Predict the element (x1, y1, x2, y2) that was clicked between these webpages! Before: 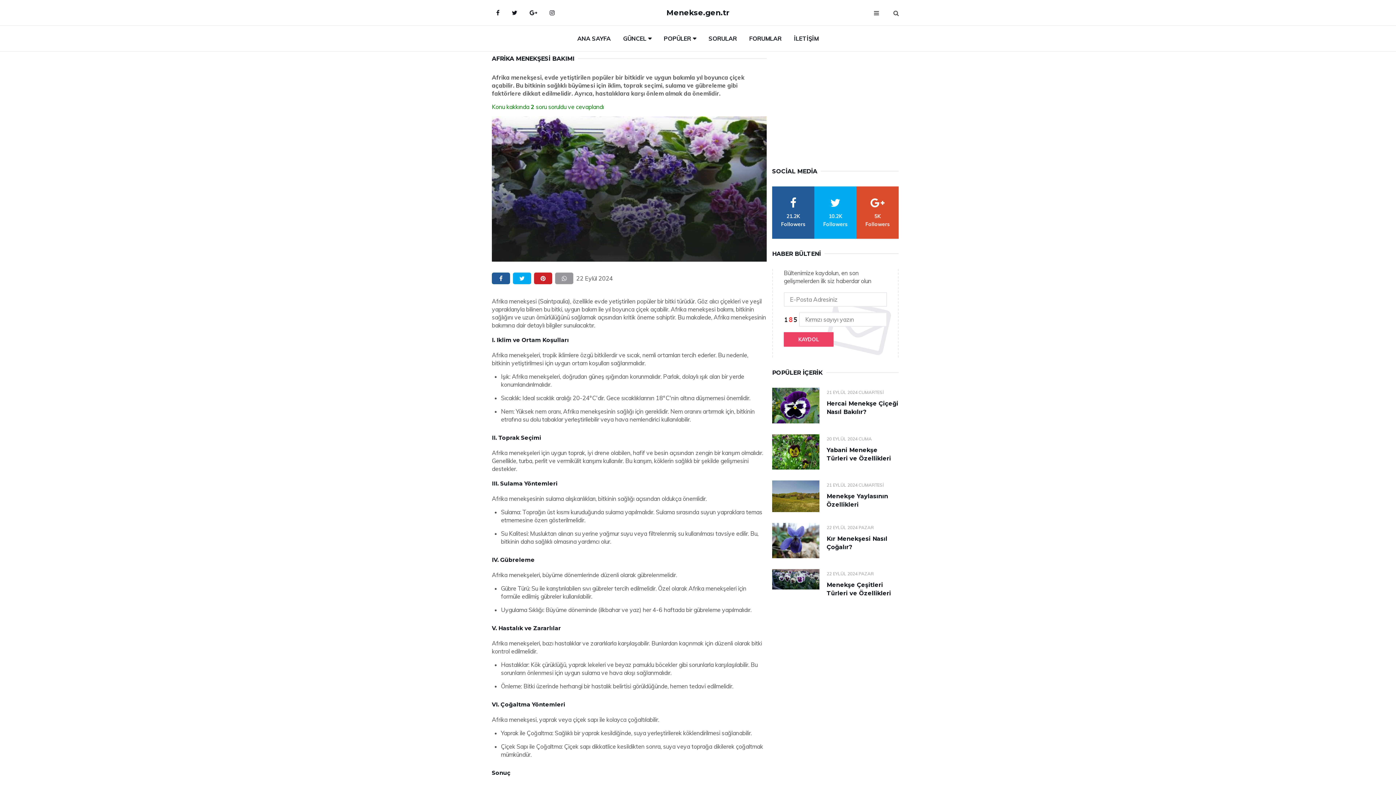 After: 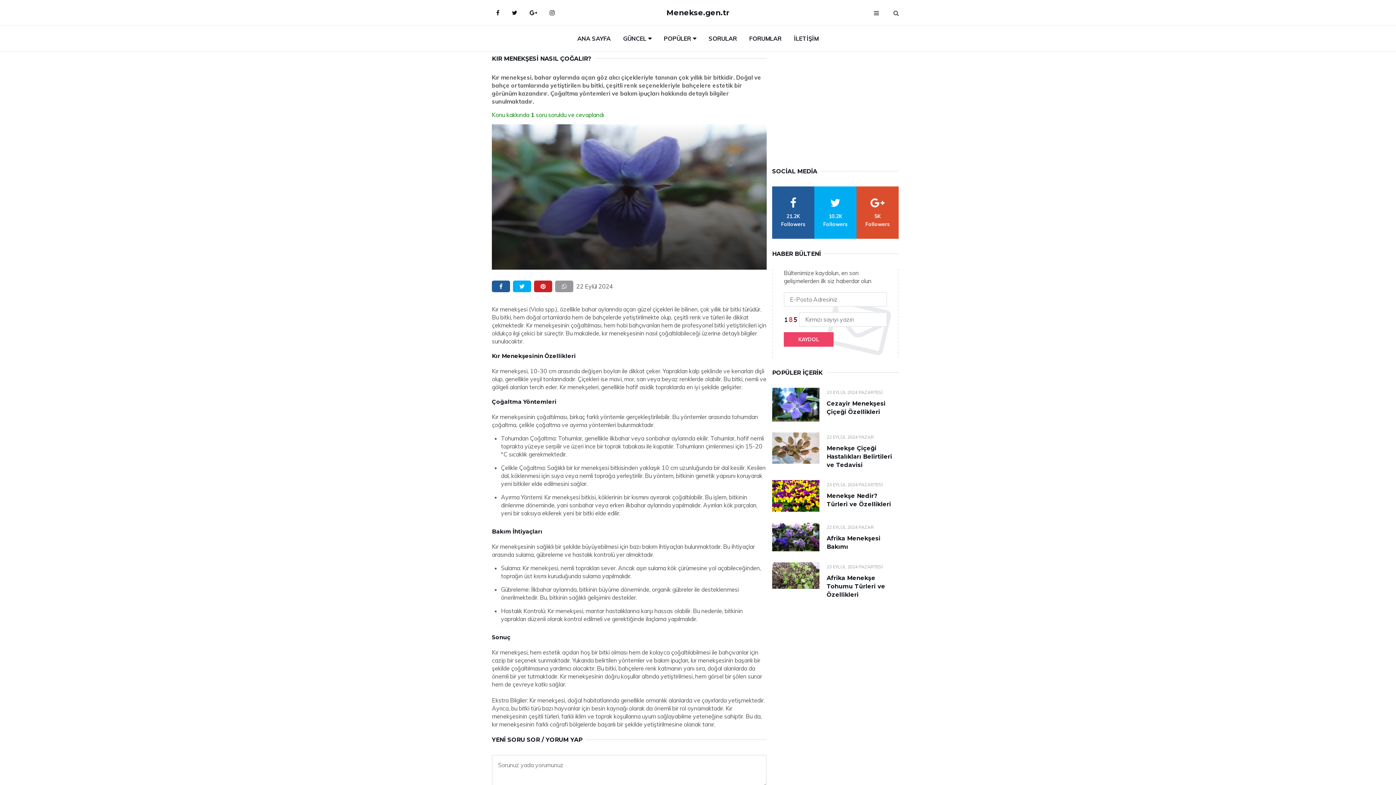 Action: bbox: (772, 523, 819, 558)